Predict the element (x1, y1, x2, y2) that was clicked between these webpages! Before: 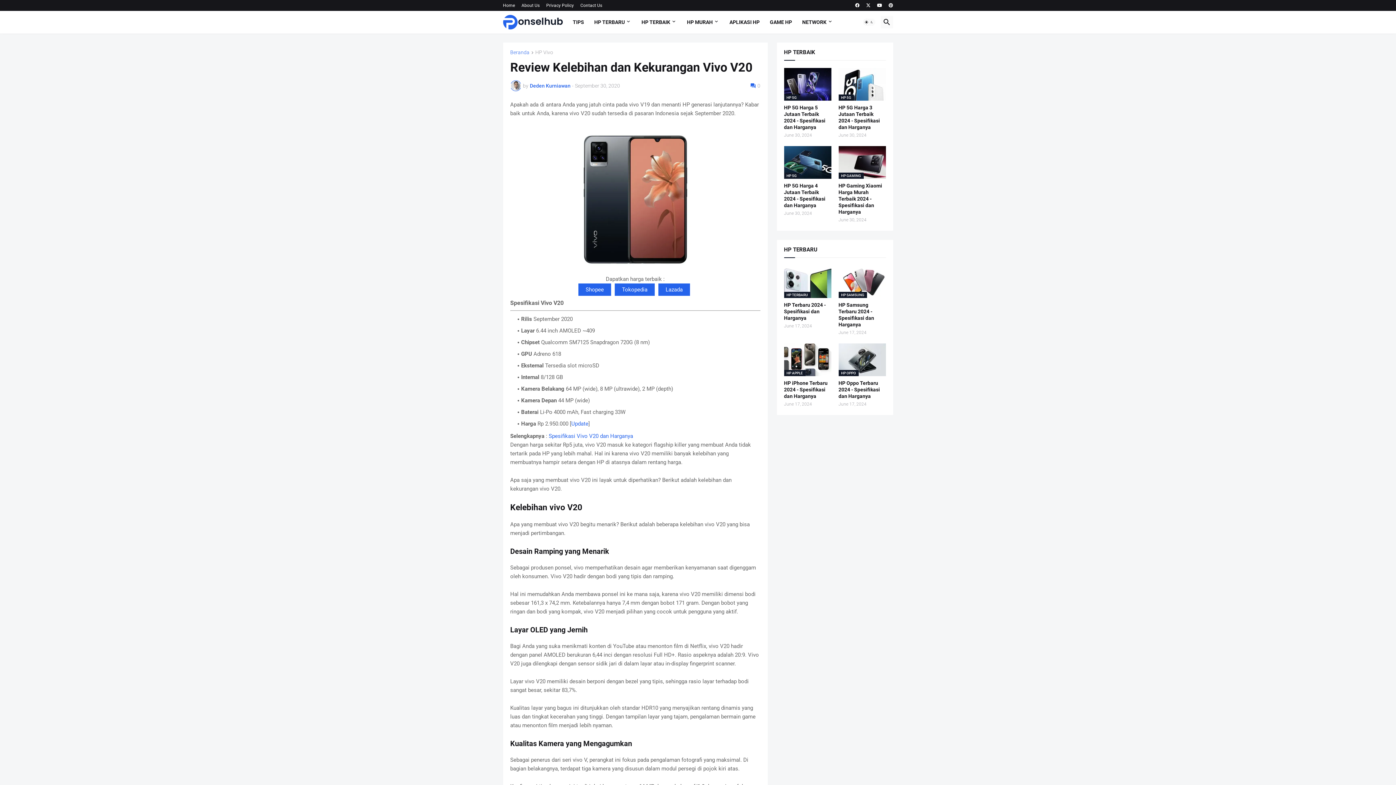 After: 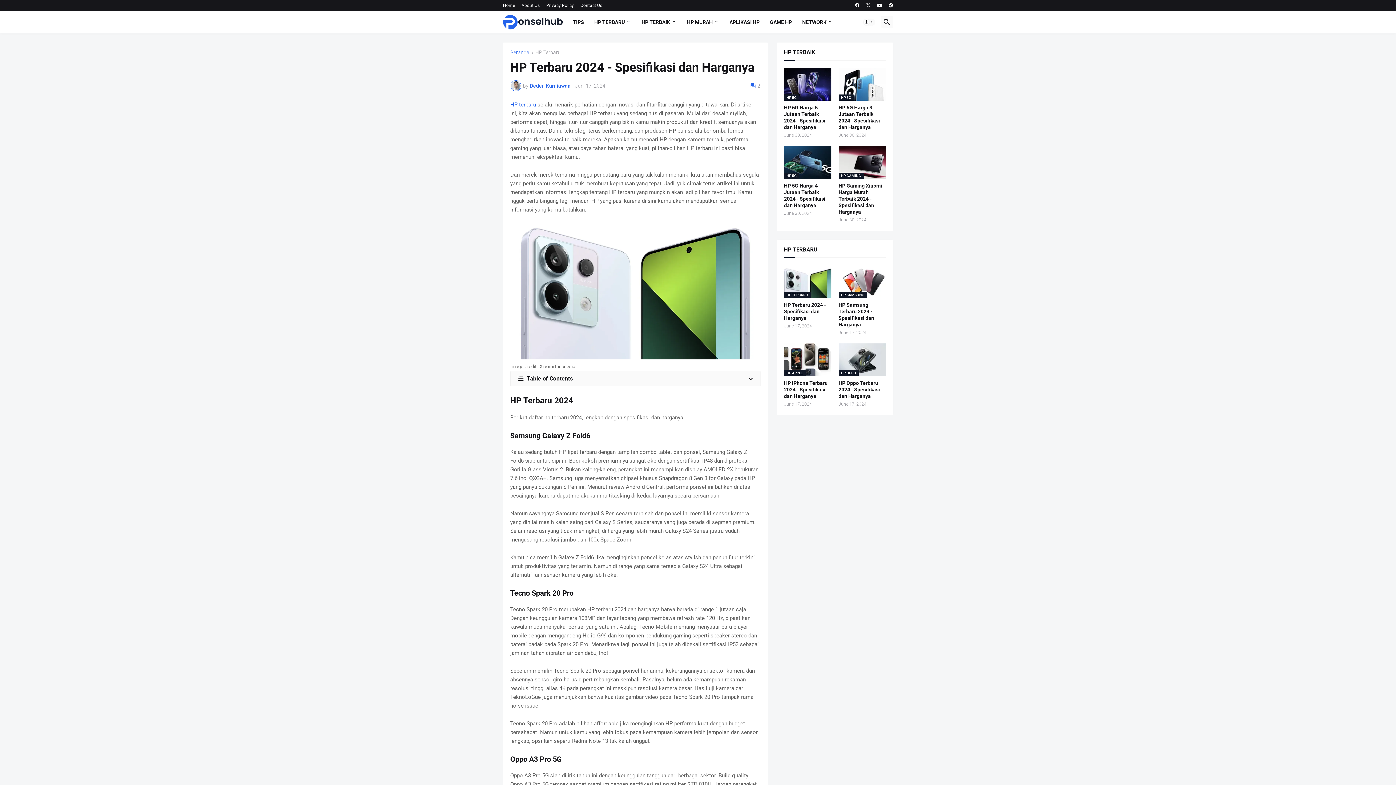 Action: label: HP TERBARU bbox: (589, 10, 636, 33)